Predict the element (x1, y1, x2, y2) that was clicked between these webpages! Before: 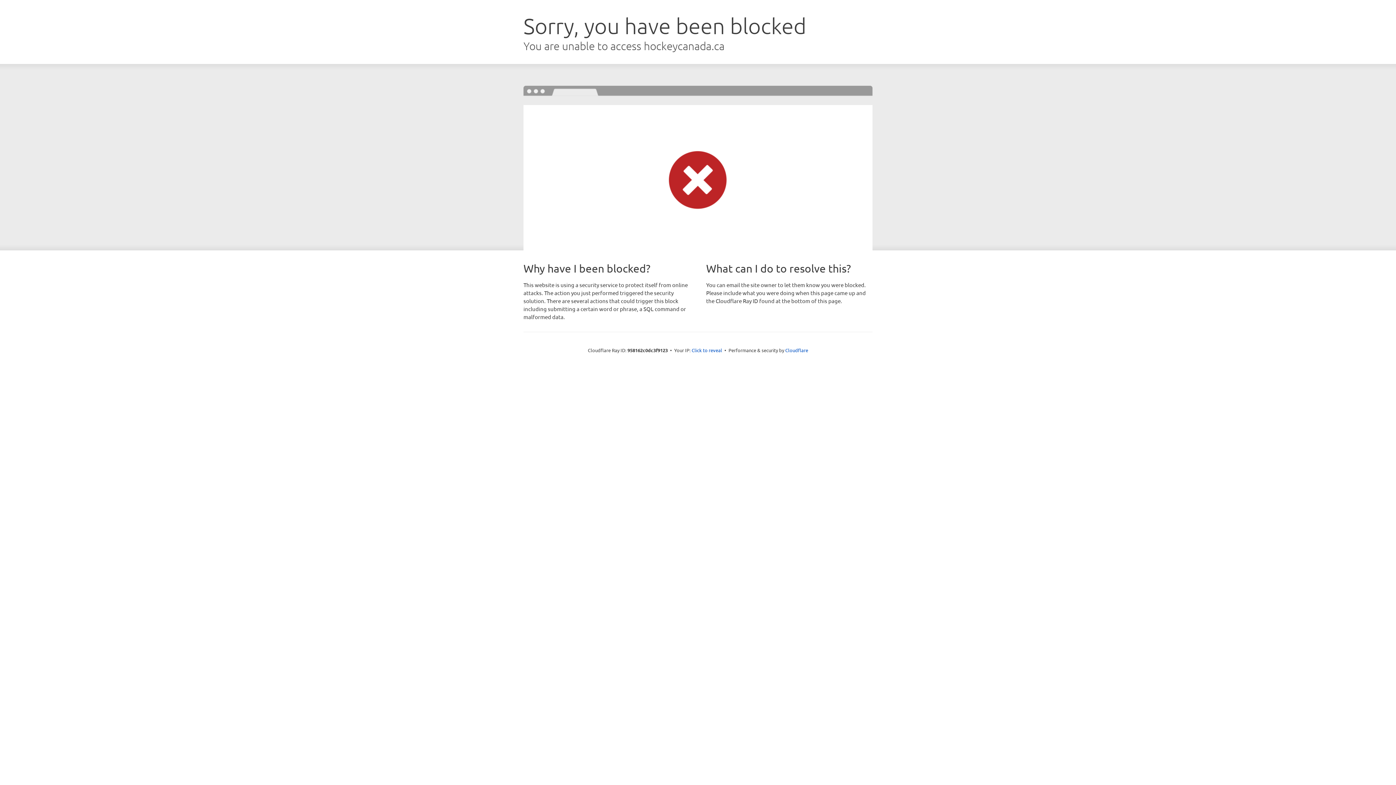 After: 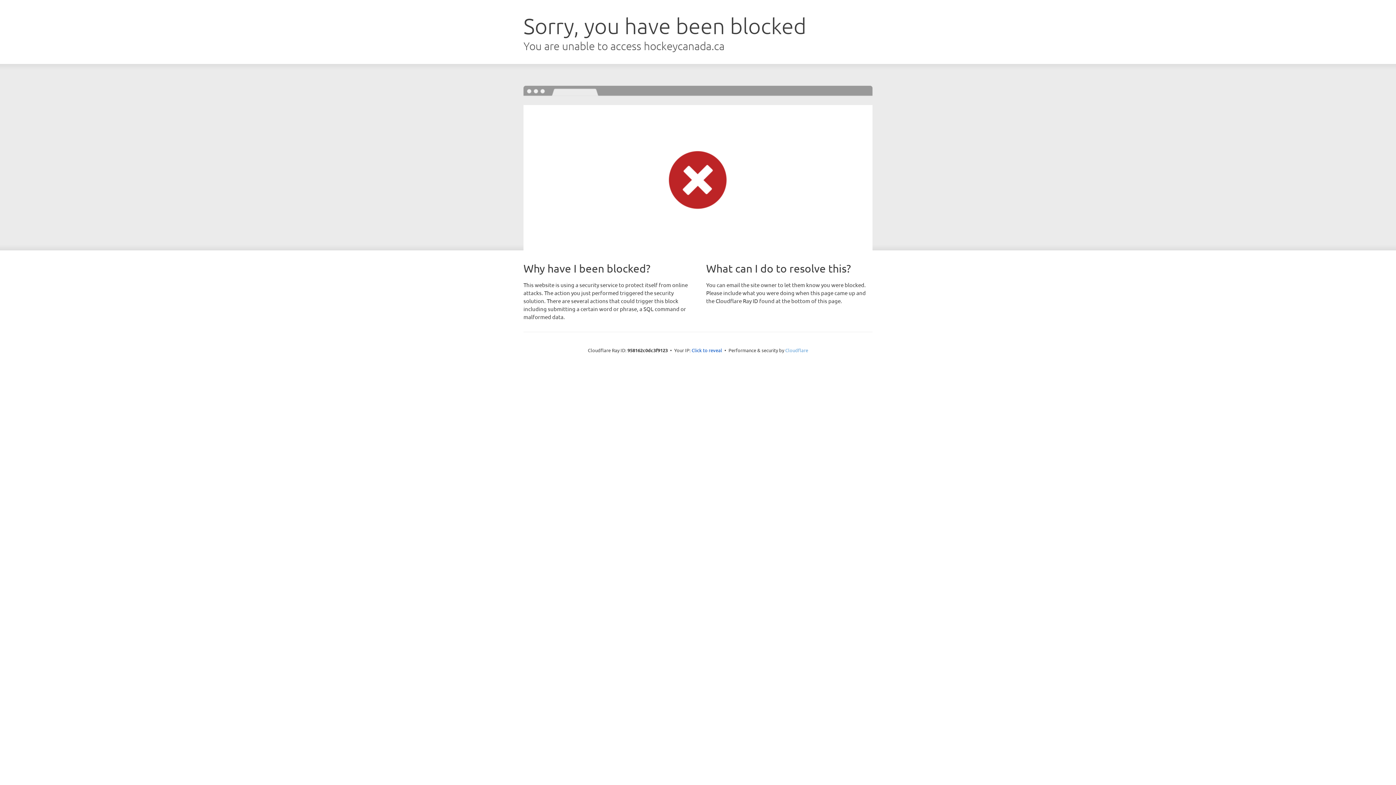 Action: bbox: (785, 347, 808, 353) label: Cloudflare